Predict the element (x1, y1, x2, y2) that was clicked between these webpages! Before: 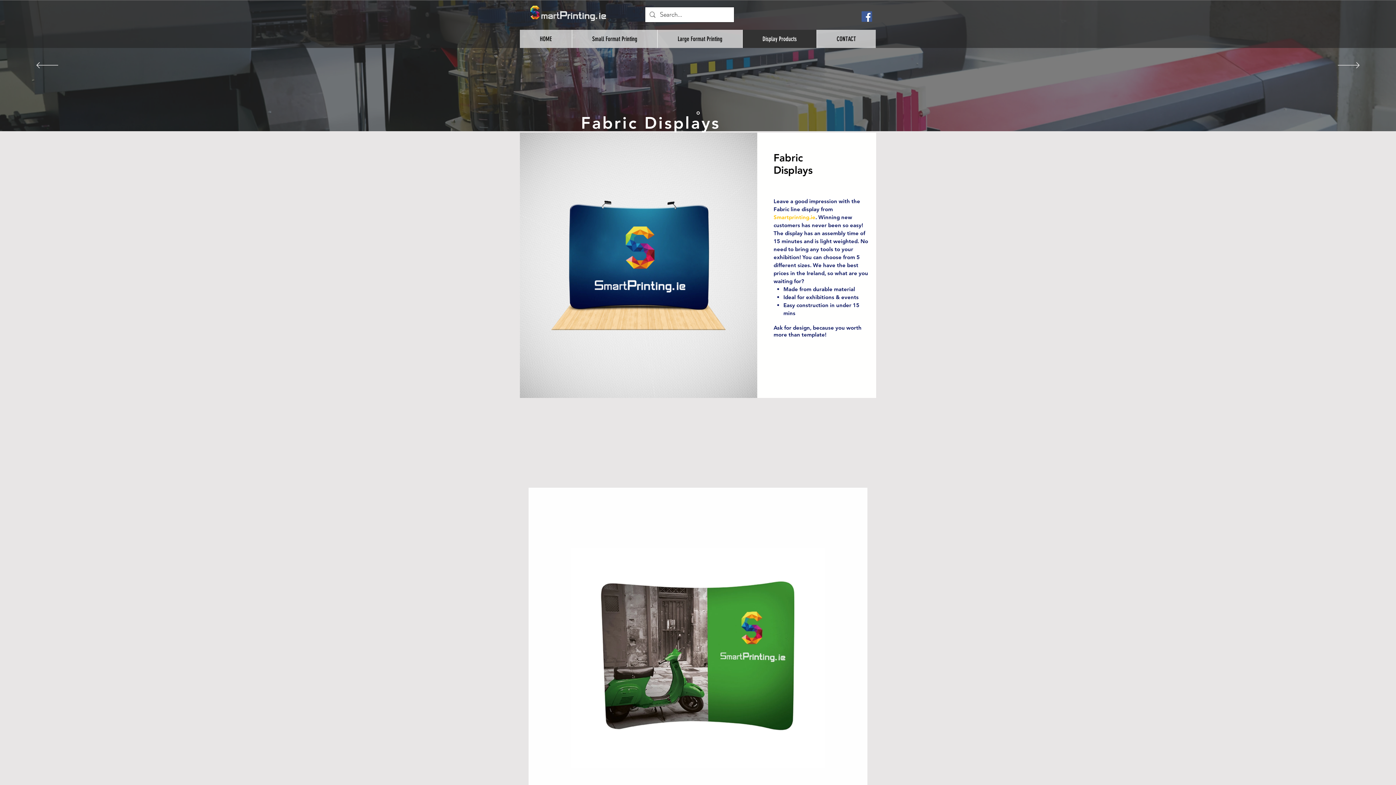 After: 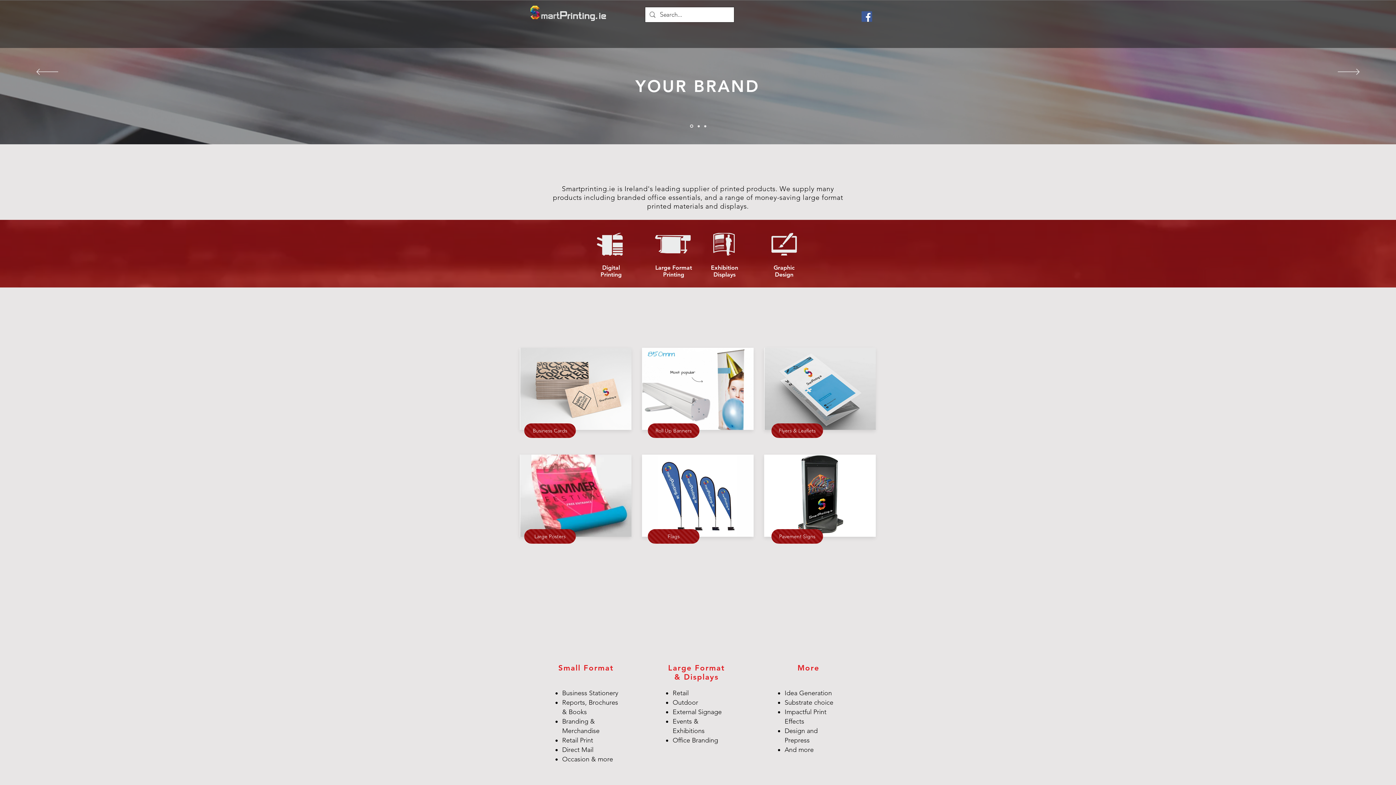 Action: bbox: (528, 4, 609, 22)